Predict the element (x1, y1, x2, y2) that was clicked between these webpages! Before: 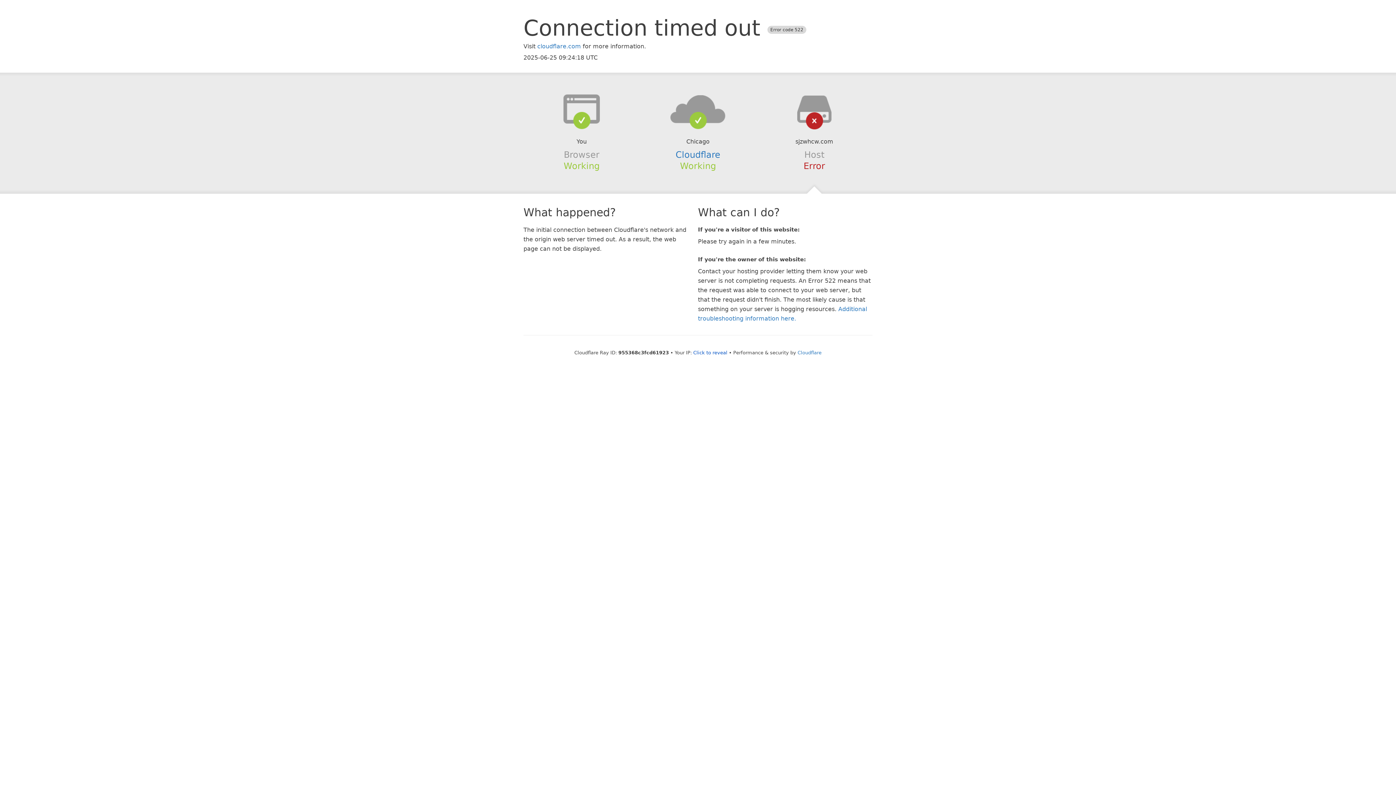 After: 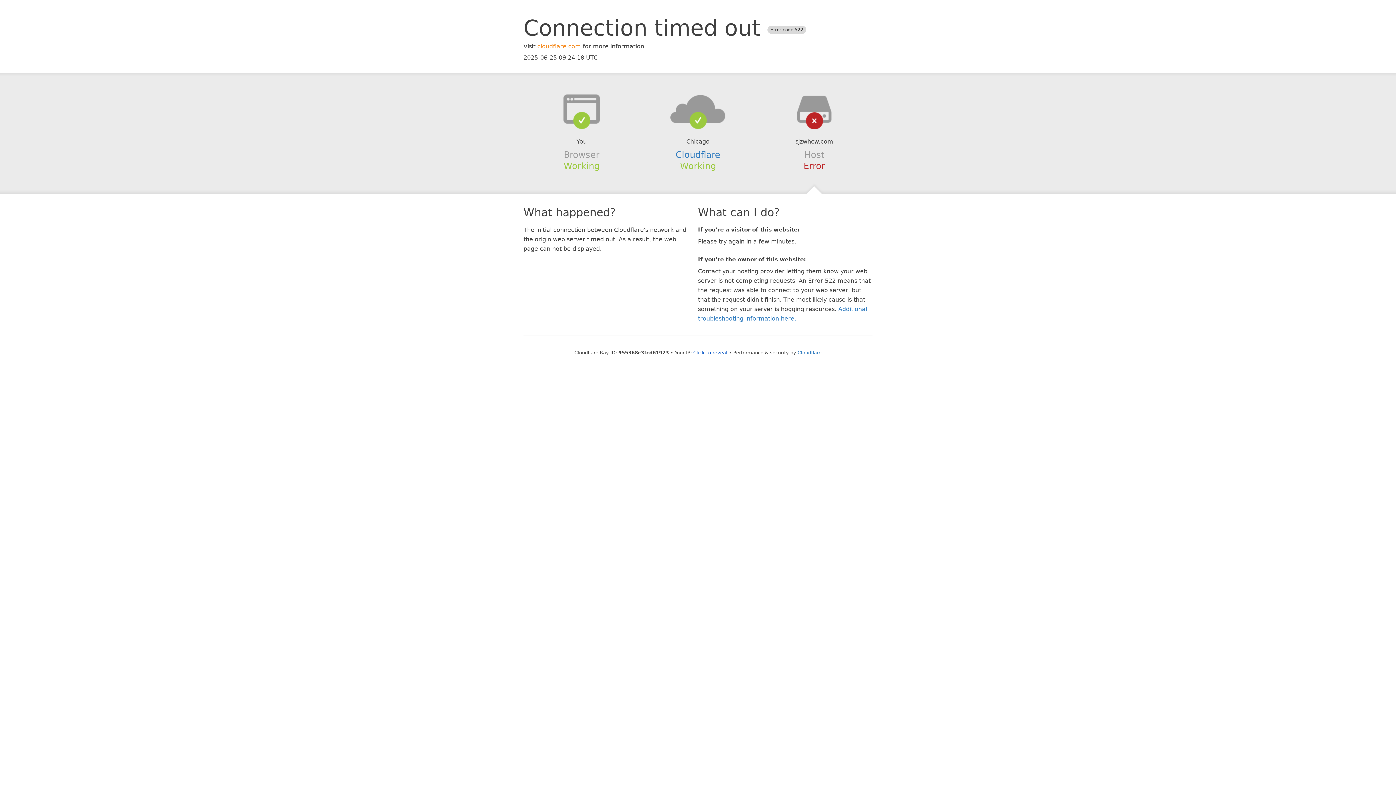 Action: label: cloudflare.com bbox: (537, 42, 581, 49)